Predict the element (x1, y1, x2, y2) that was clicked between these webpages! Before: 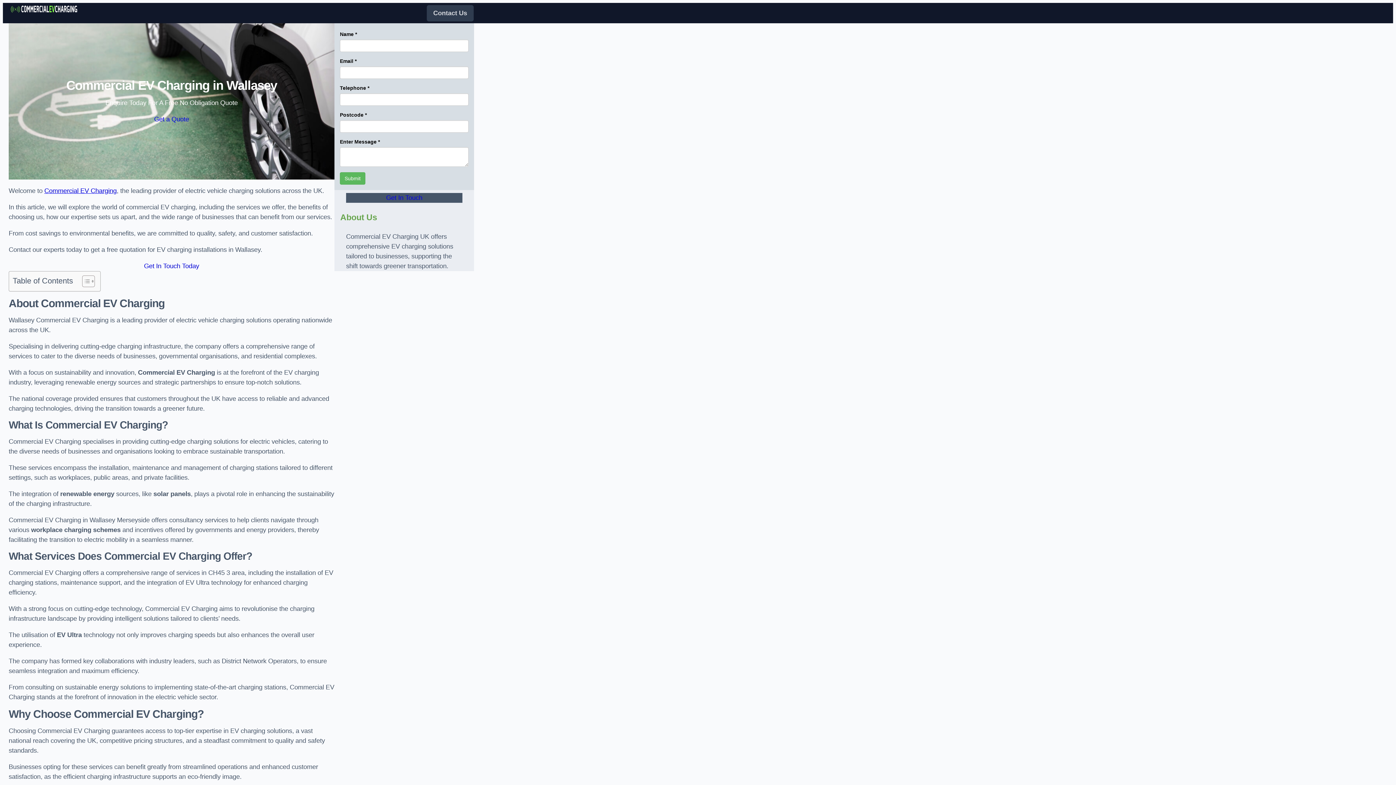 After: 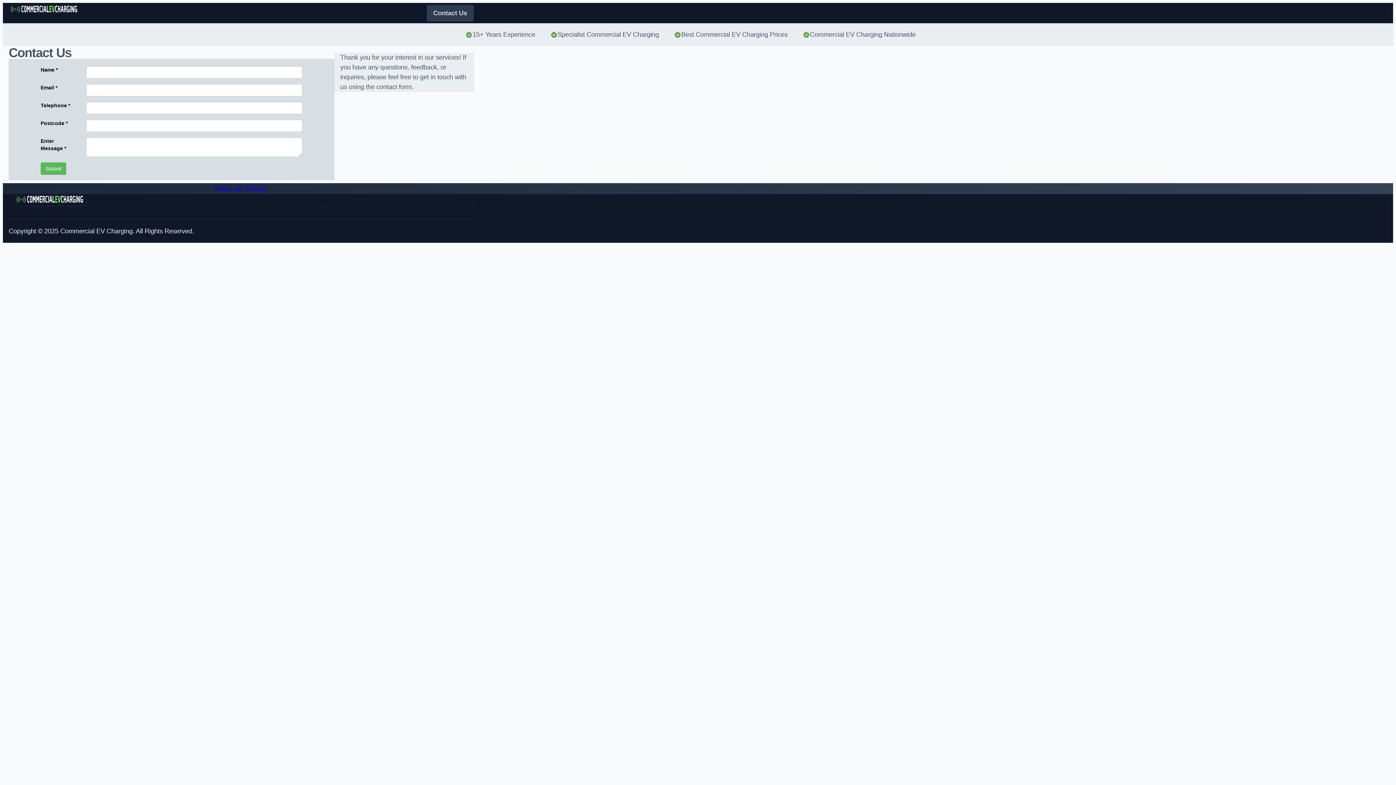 Action: label: Get In Touch bbox: (346, 193, 462, 202)